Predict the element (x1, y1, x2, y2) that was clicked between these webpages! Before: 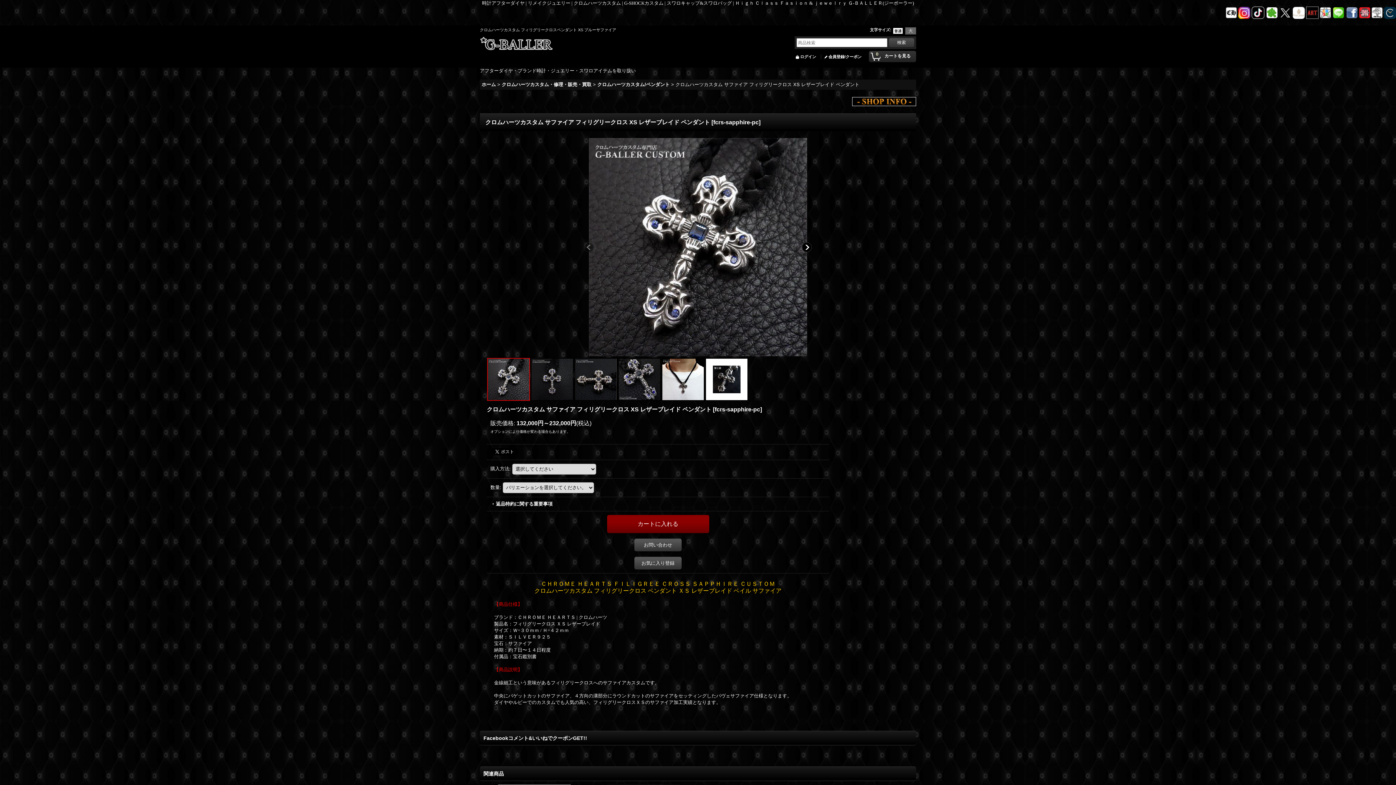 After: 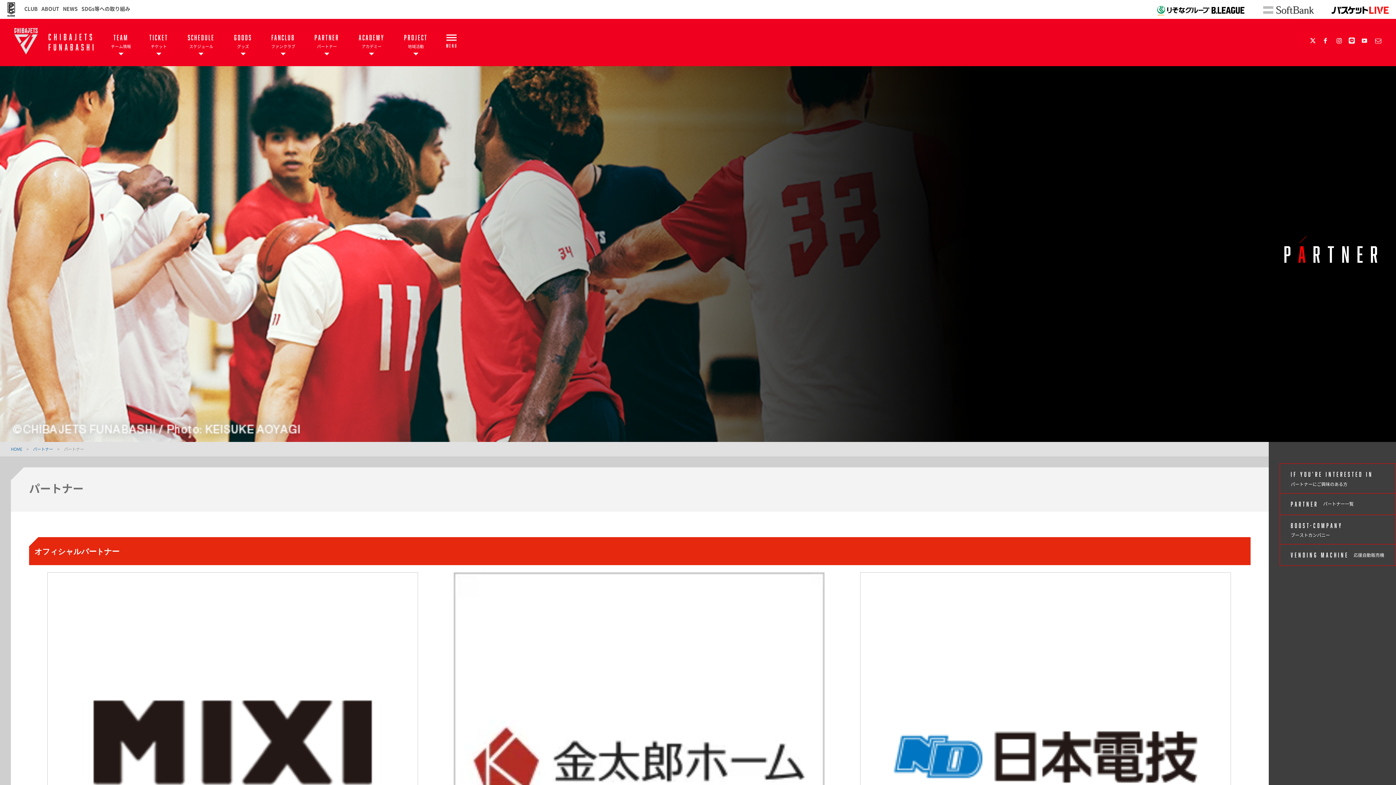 Action: bbox: (1359, 9, 1370, 15)